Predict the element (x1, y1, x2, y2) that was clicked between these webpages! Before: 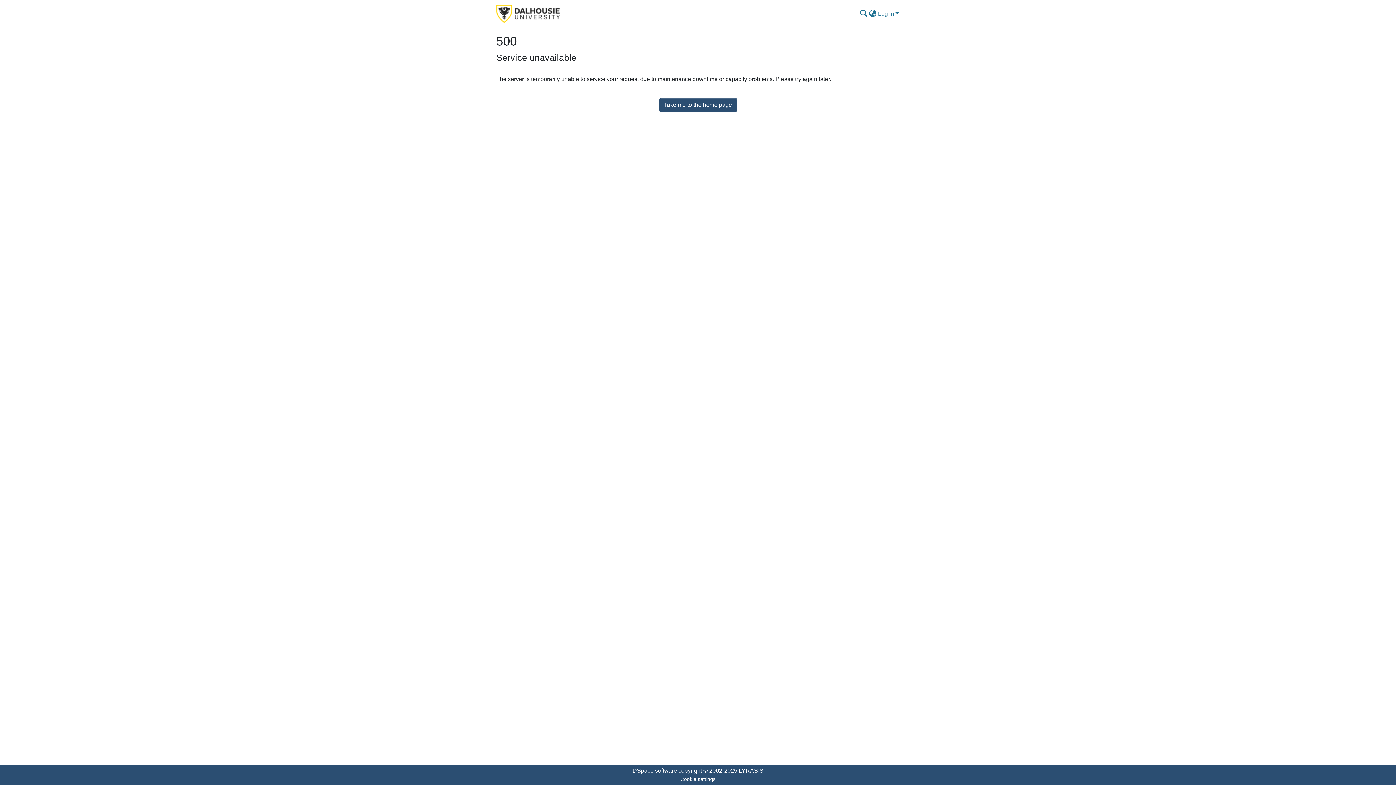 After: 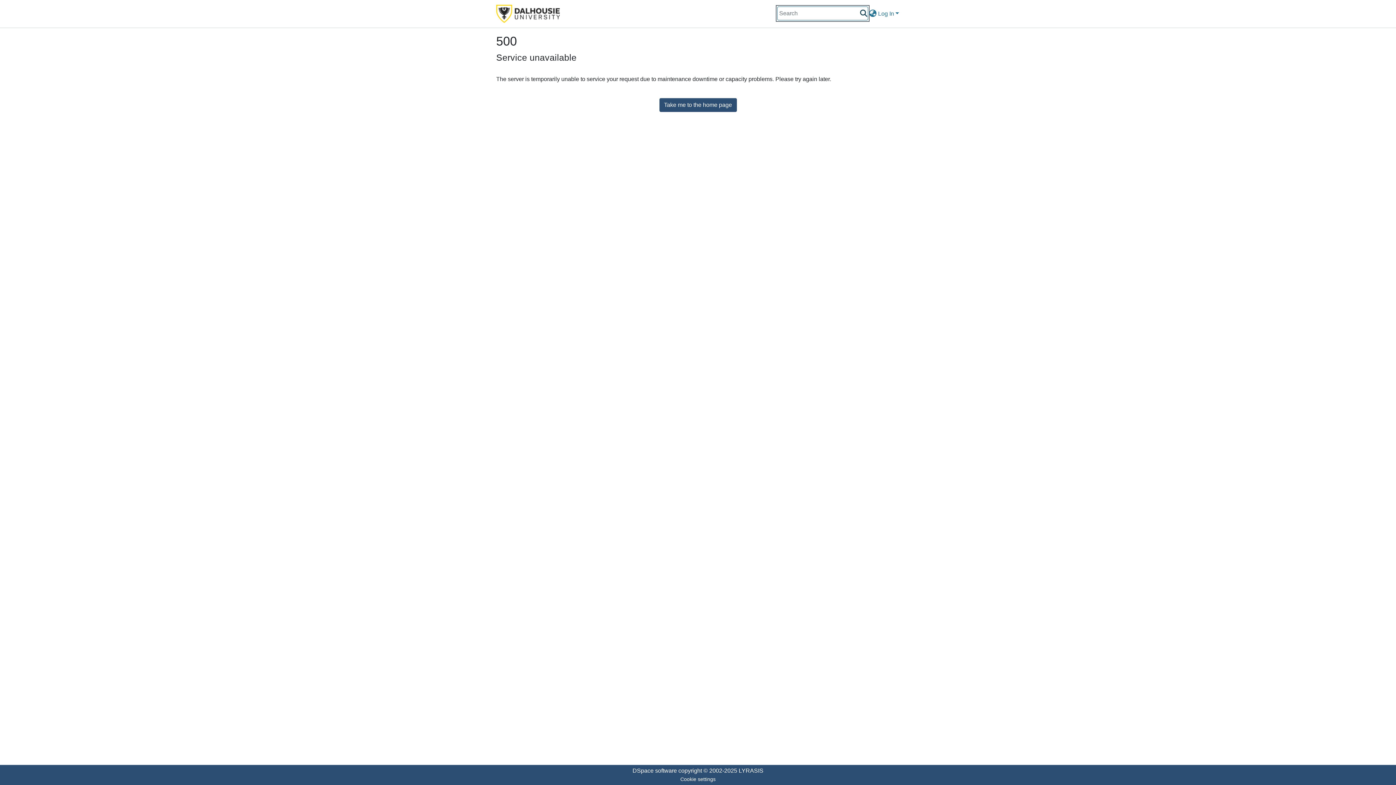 Action: bbox: (859, 9, 868, 18) label: Submit search